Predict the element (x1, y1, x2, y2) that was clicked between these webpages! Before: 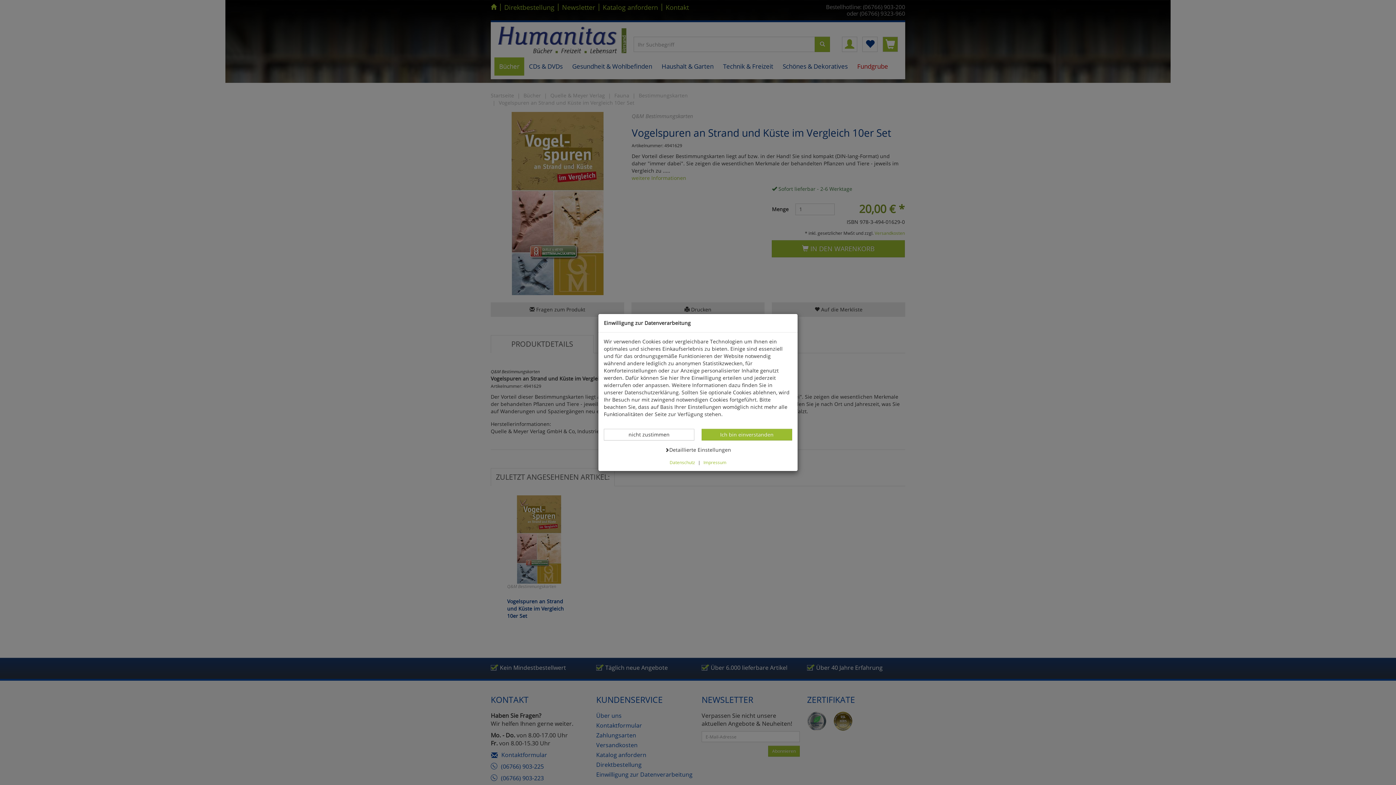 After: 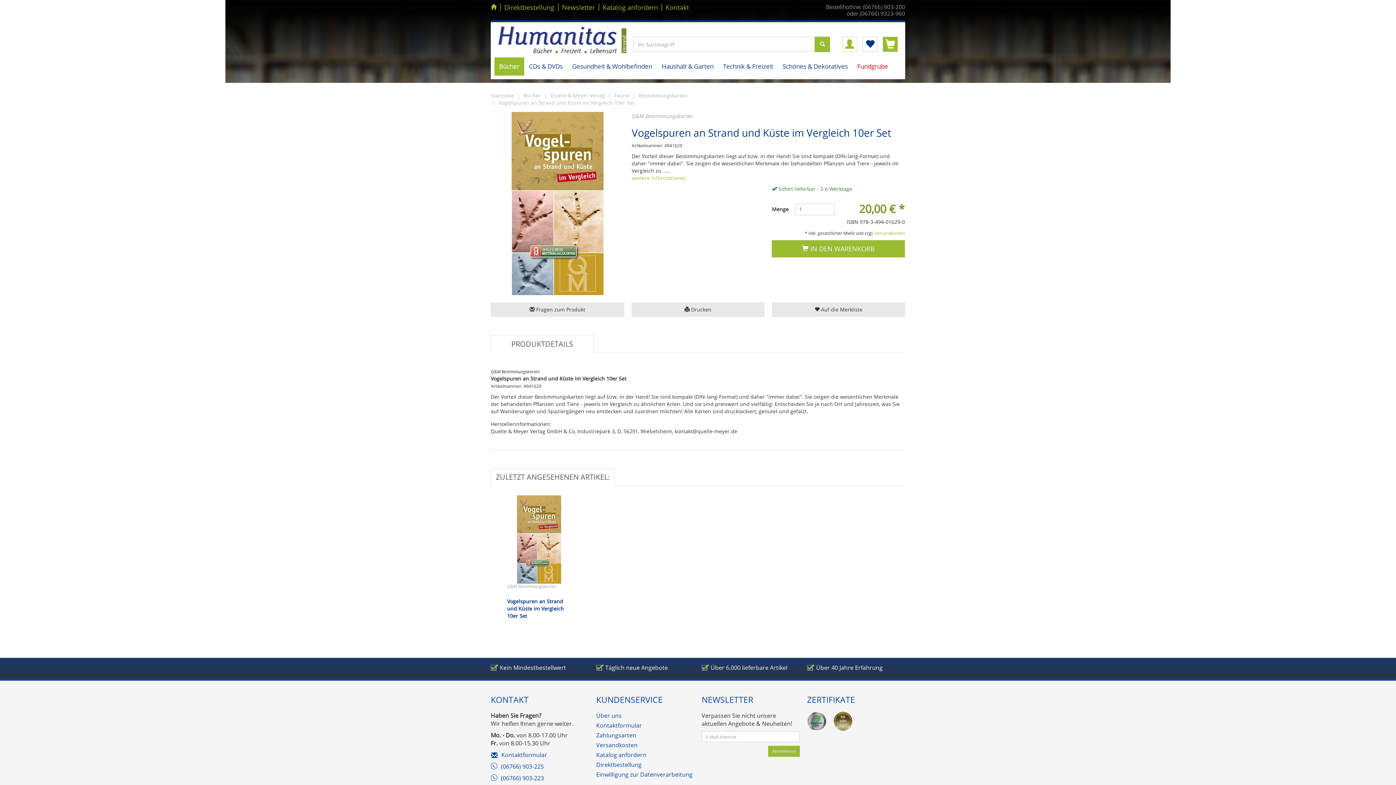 Action: label: Datenverarbeitung -
Ich bin einverstanden bbox: (701, 429, 792, 440)